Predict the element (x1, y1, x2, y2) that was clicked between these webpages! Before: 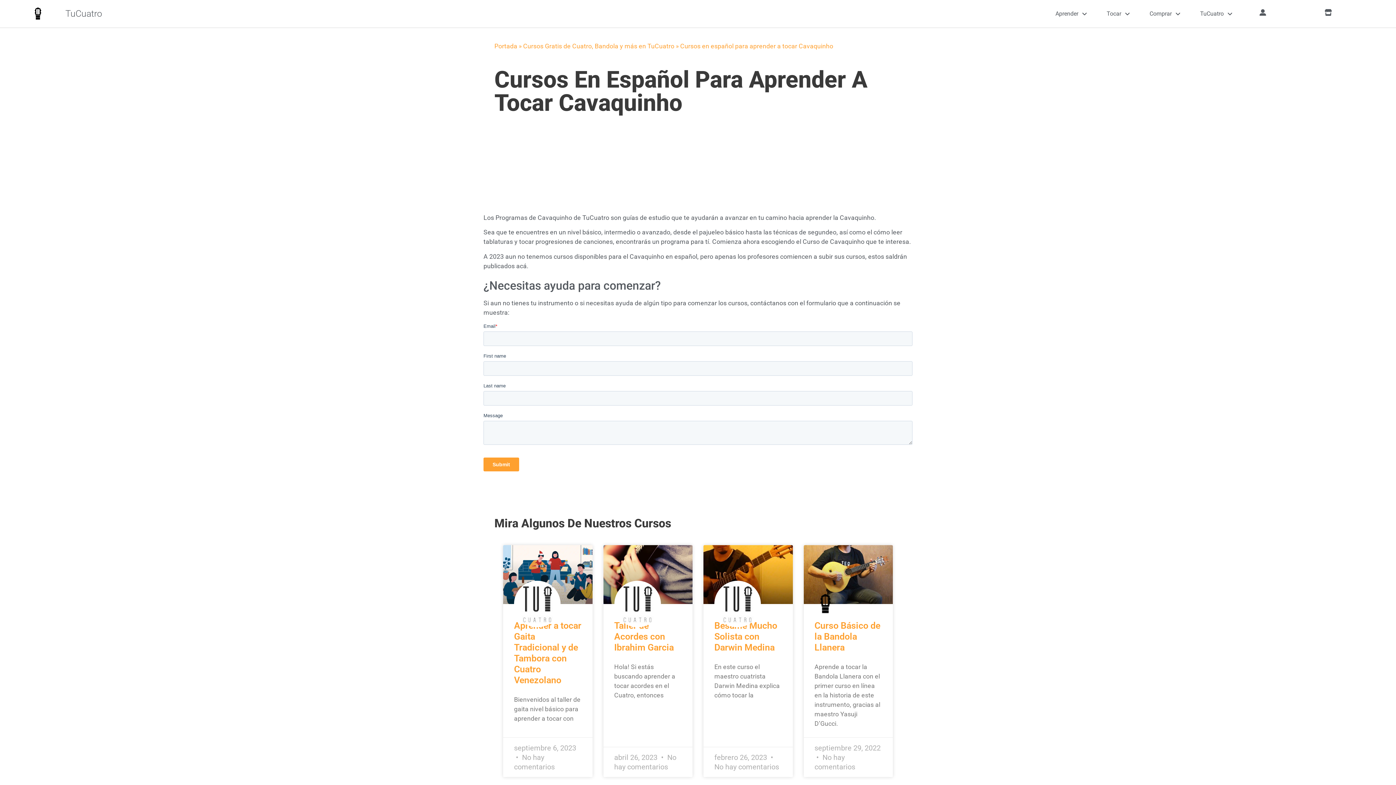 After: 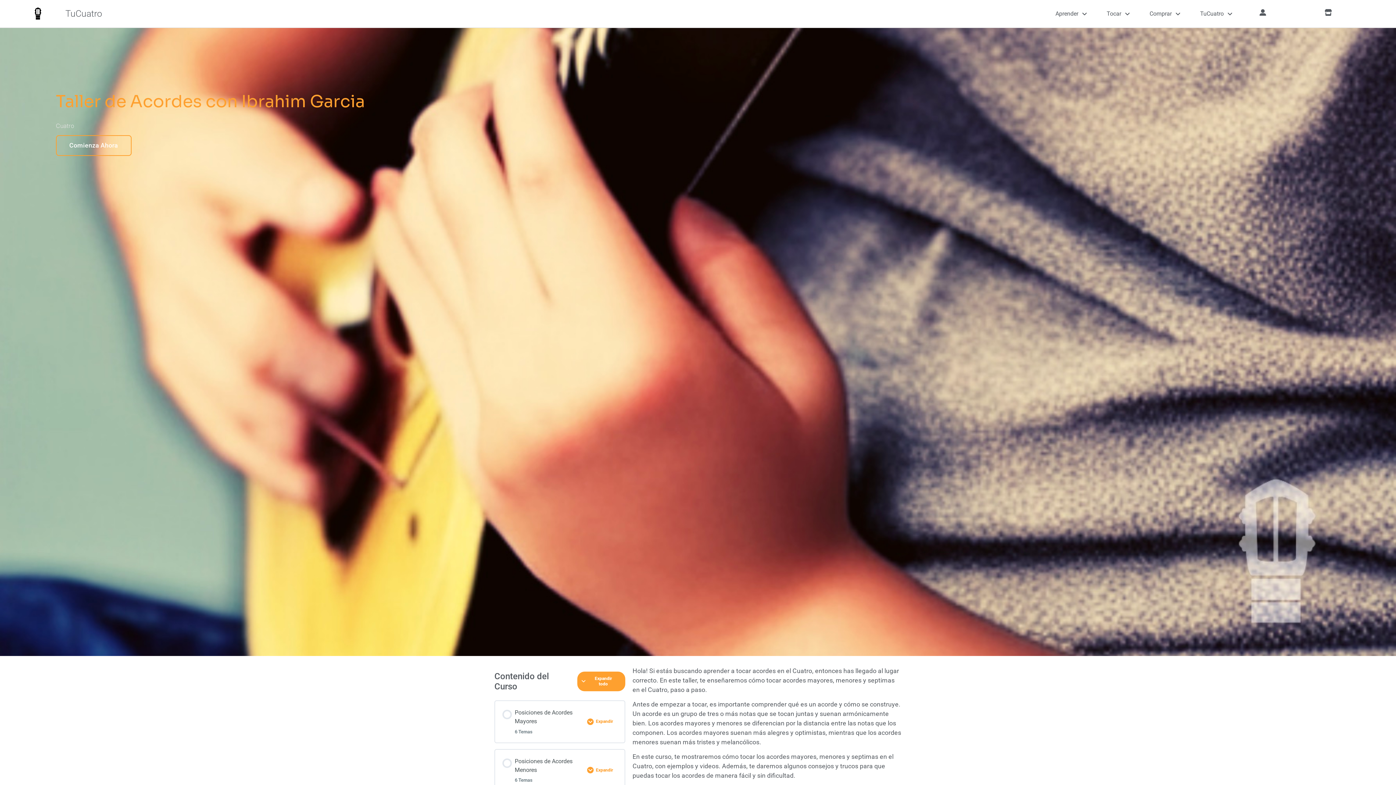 Action: bbox: (603, 545, 692, 604)